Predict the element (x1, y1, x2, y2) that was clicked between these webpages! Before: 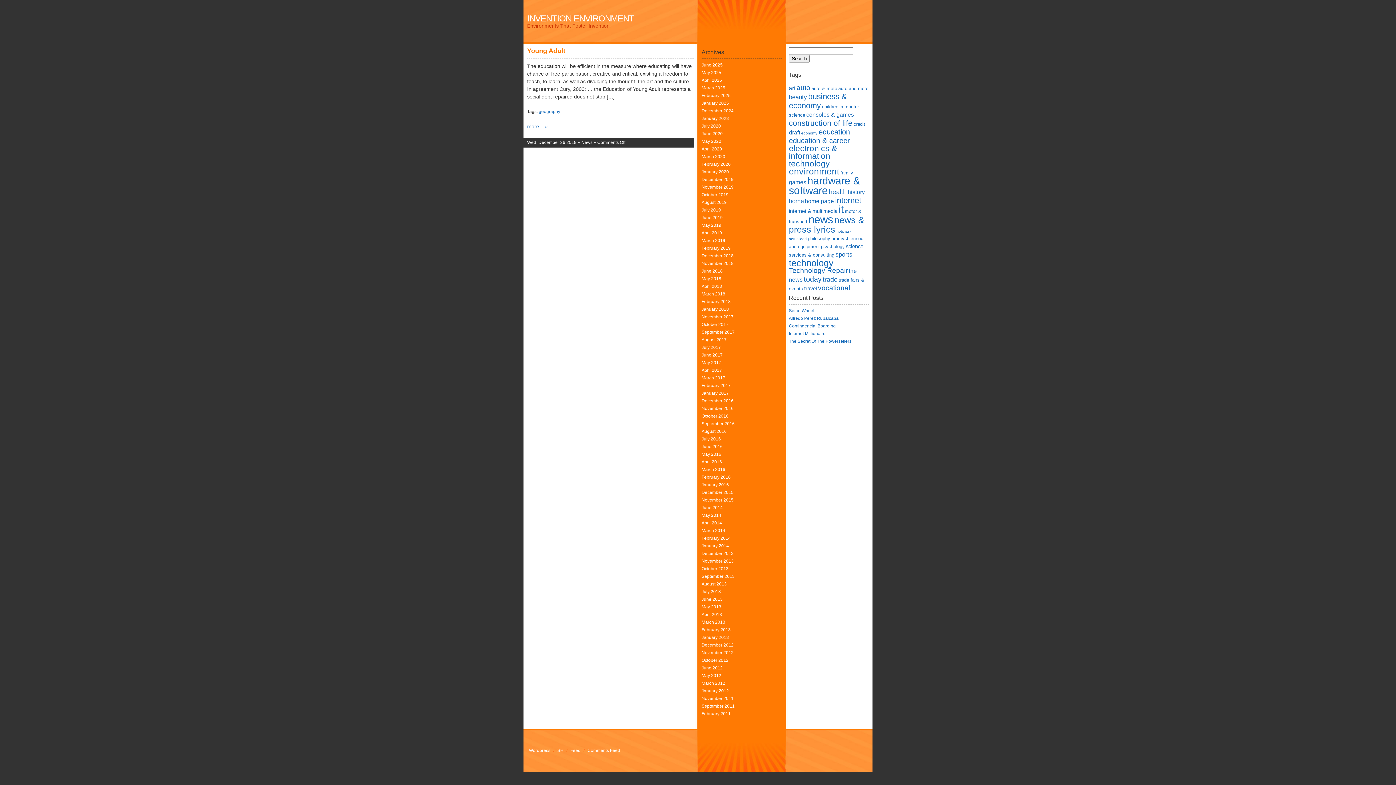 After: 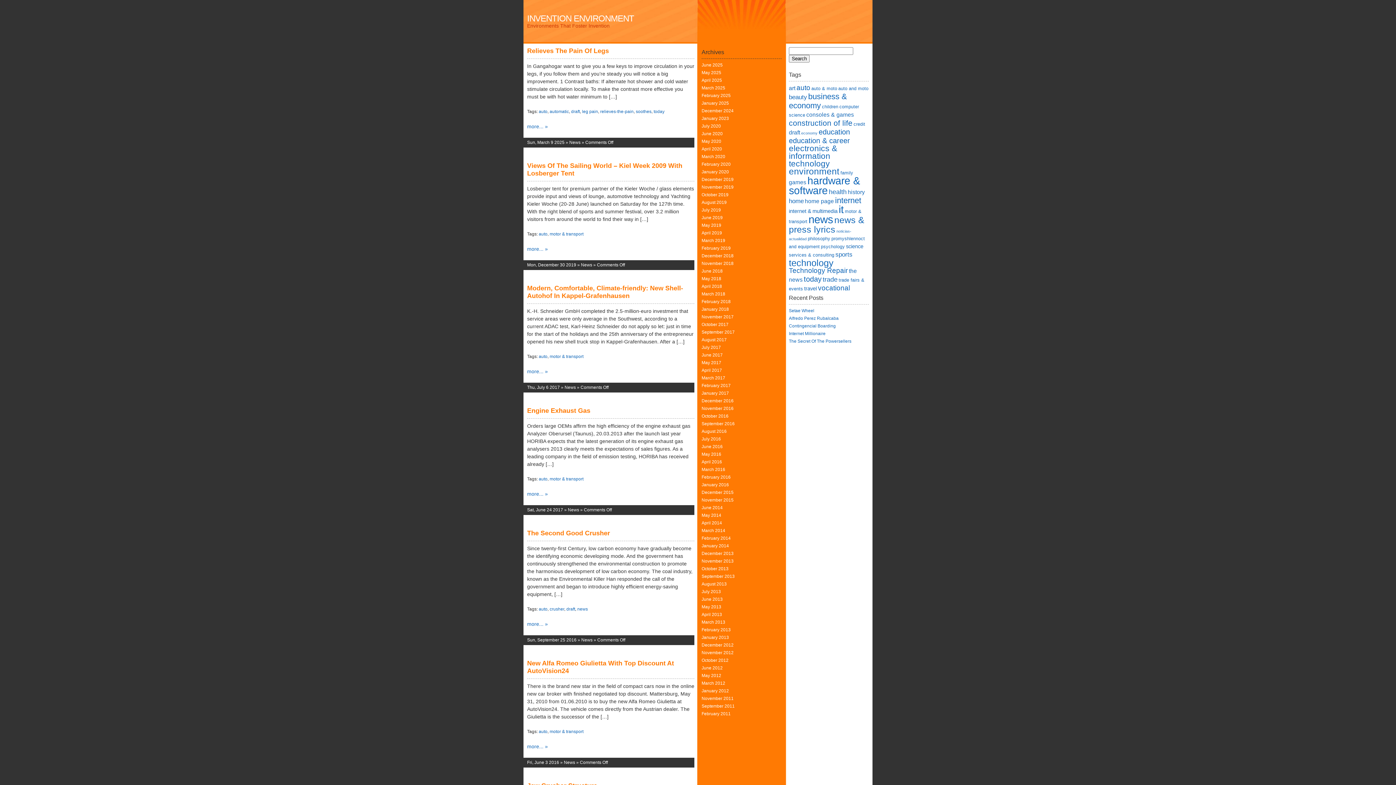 Action: label: auto (10 items) bbox: (796, 84, 810, 91)